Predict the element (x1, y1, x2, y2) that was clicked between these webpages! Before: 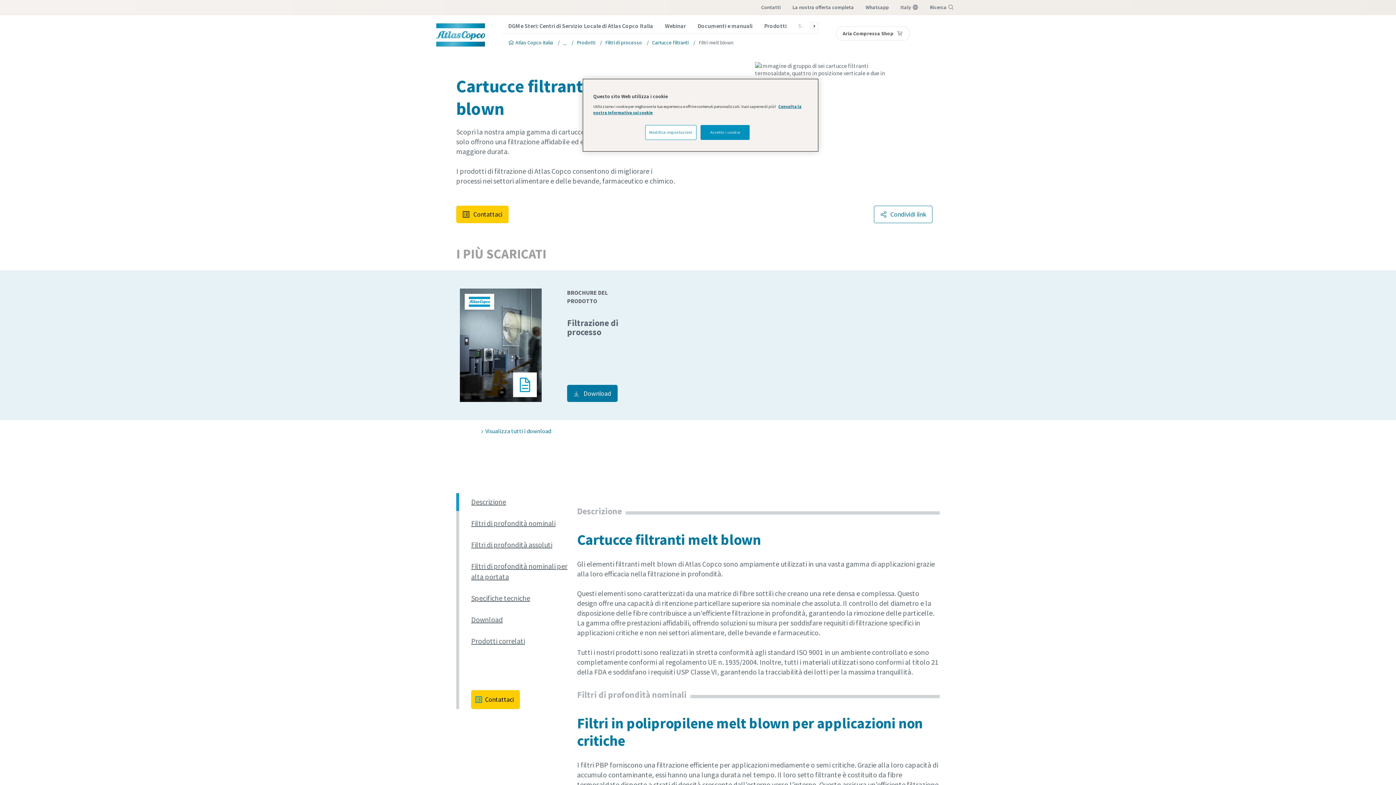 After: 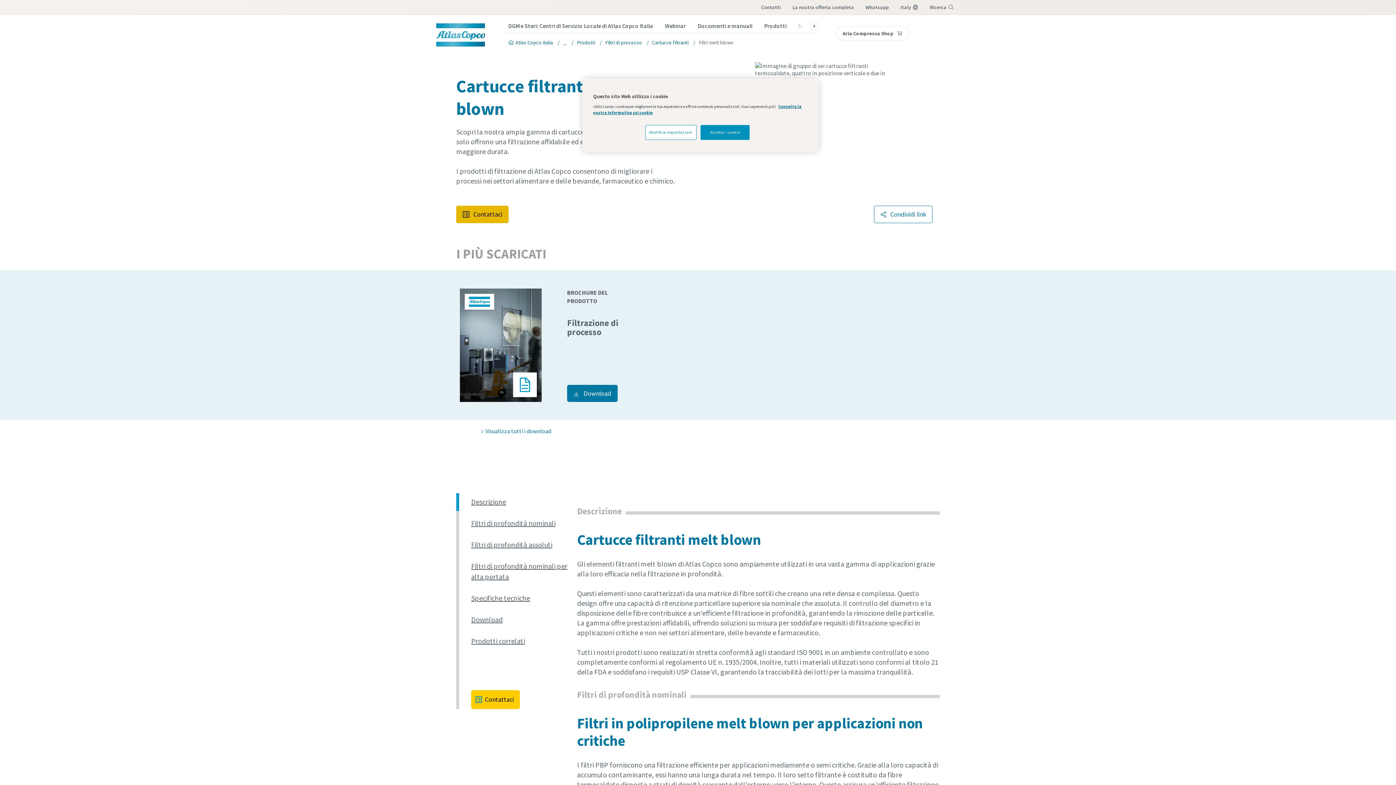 Action: label: Contattaci bbox: (456, 205, 508, 223)